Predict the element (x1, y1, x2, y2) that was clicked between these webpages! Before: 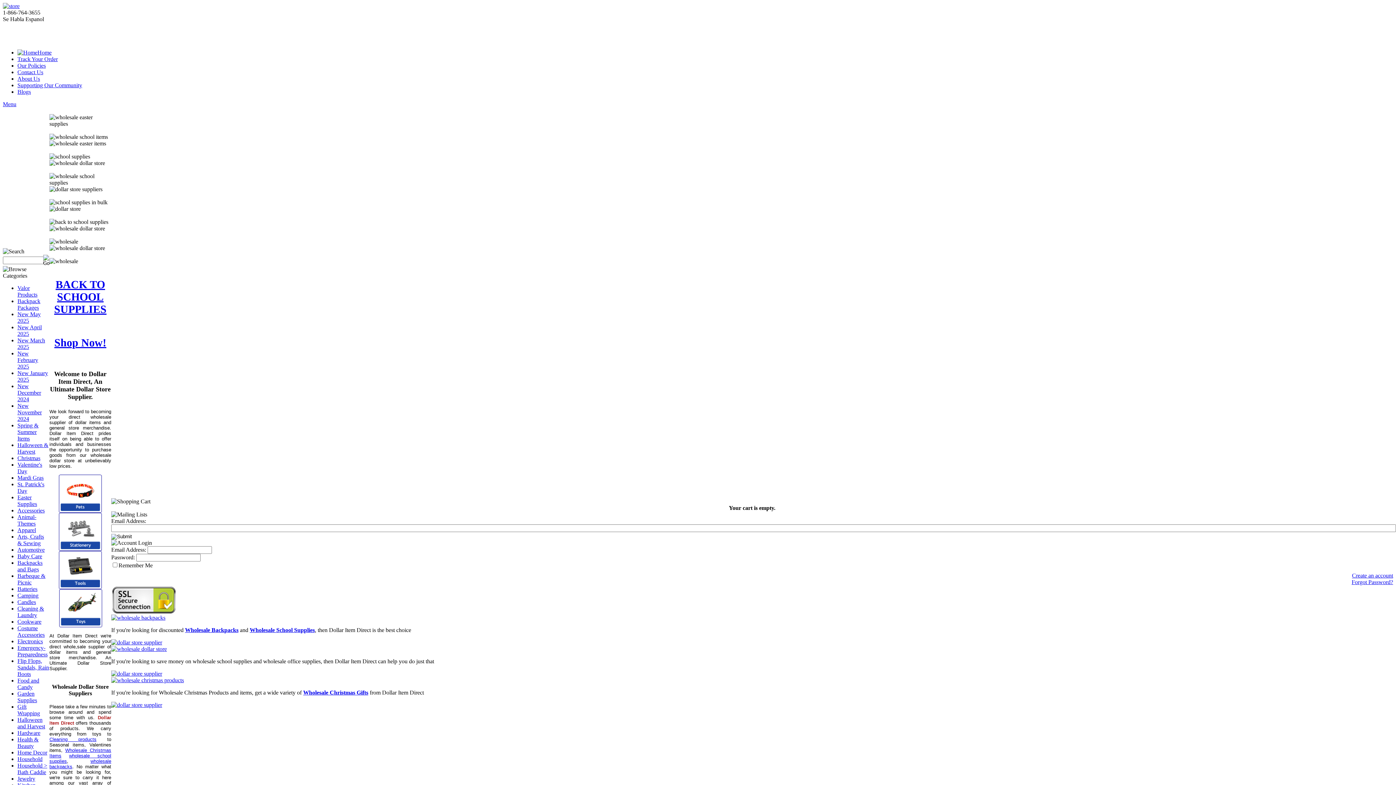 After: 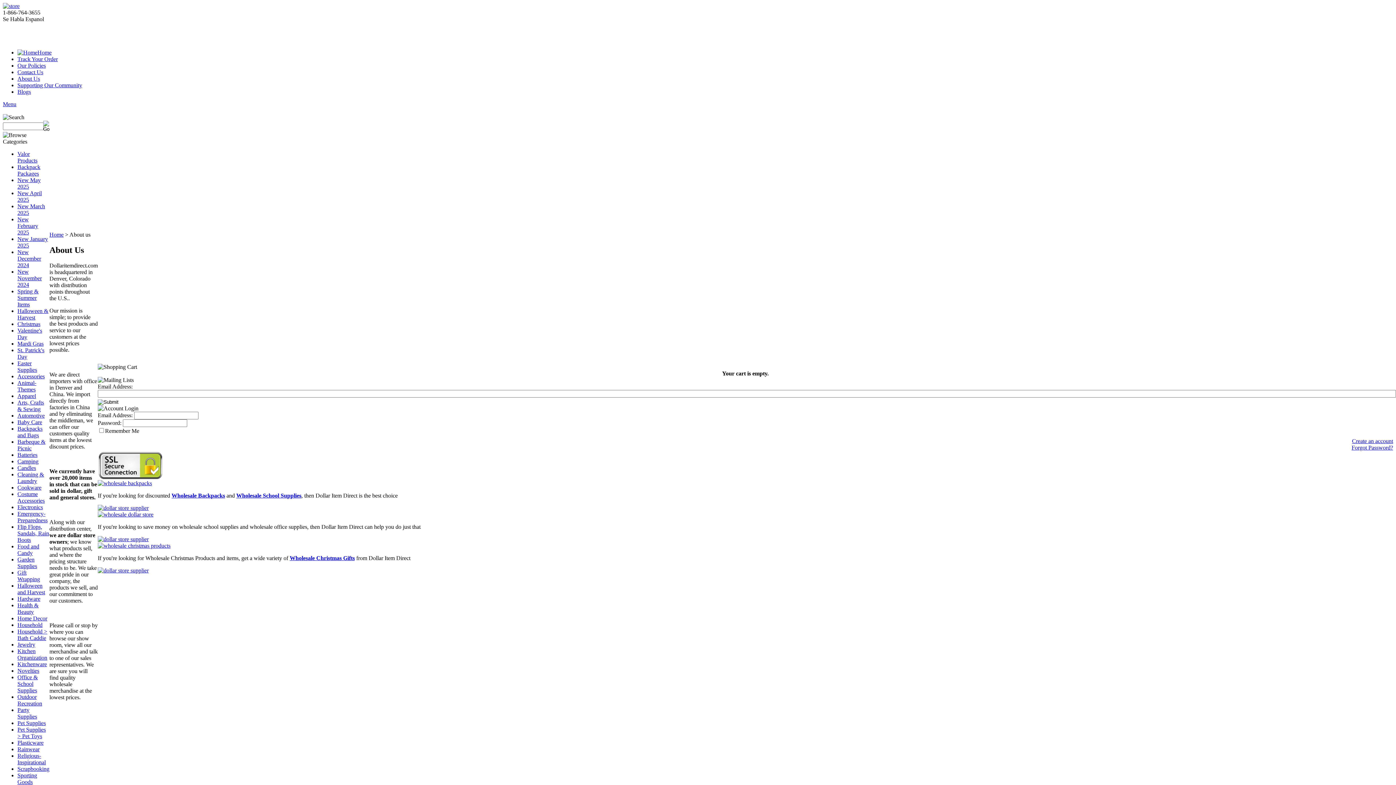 Action: label: About Us bbox: (17, 75, 40, 81)